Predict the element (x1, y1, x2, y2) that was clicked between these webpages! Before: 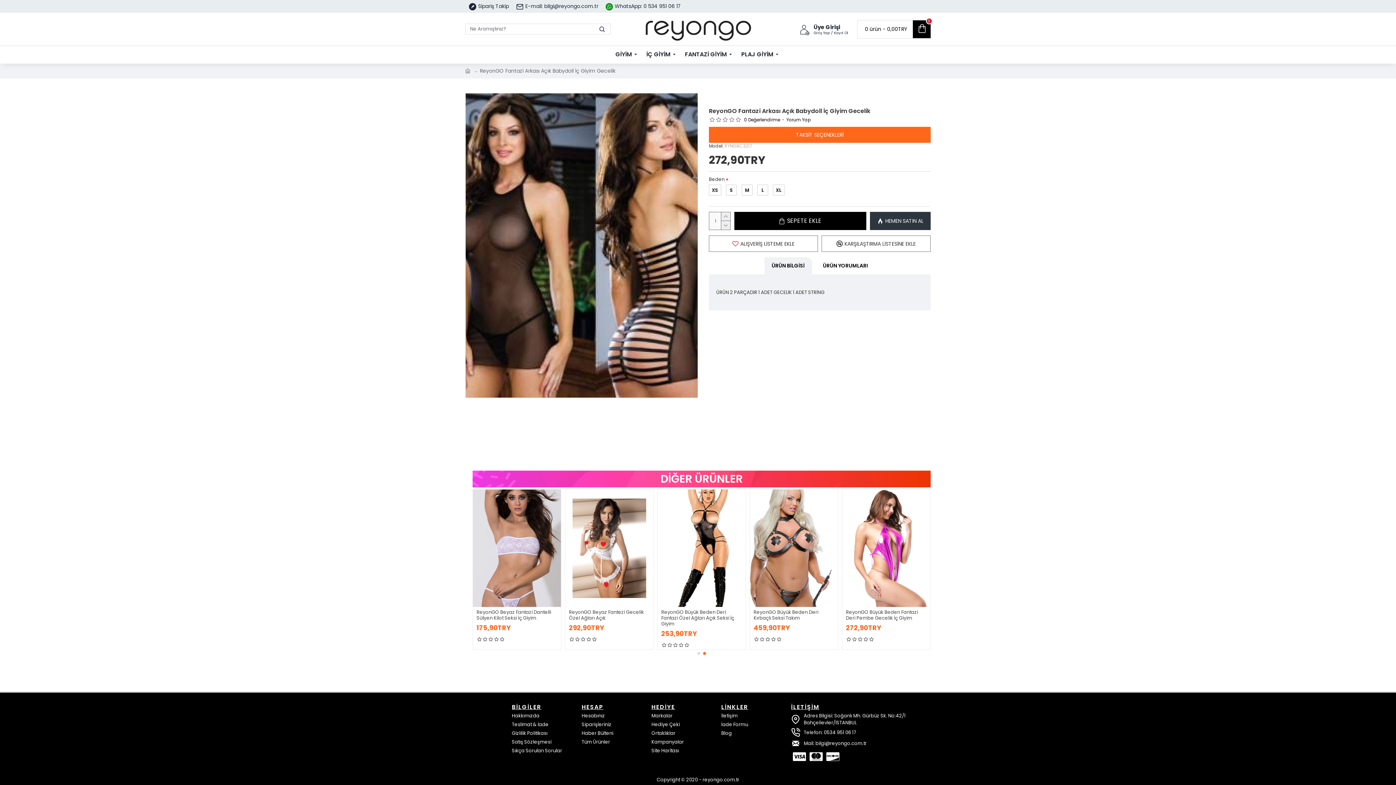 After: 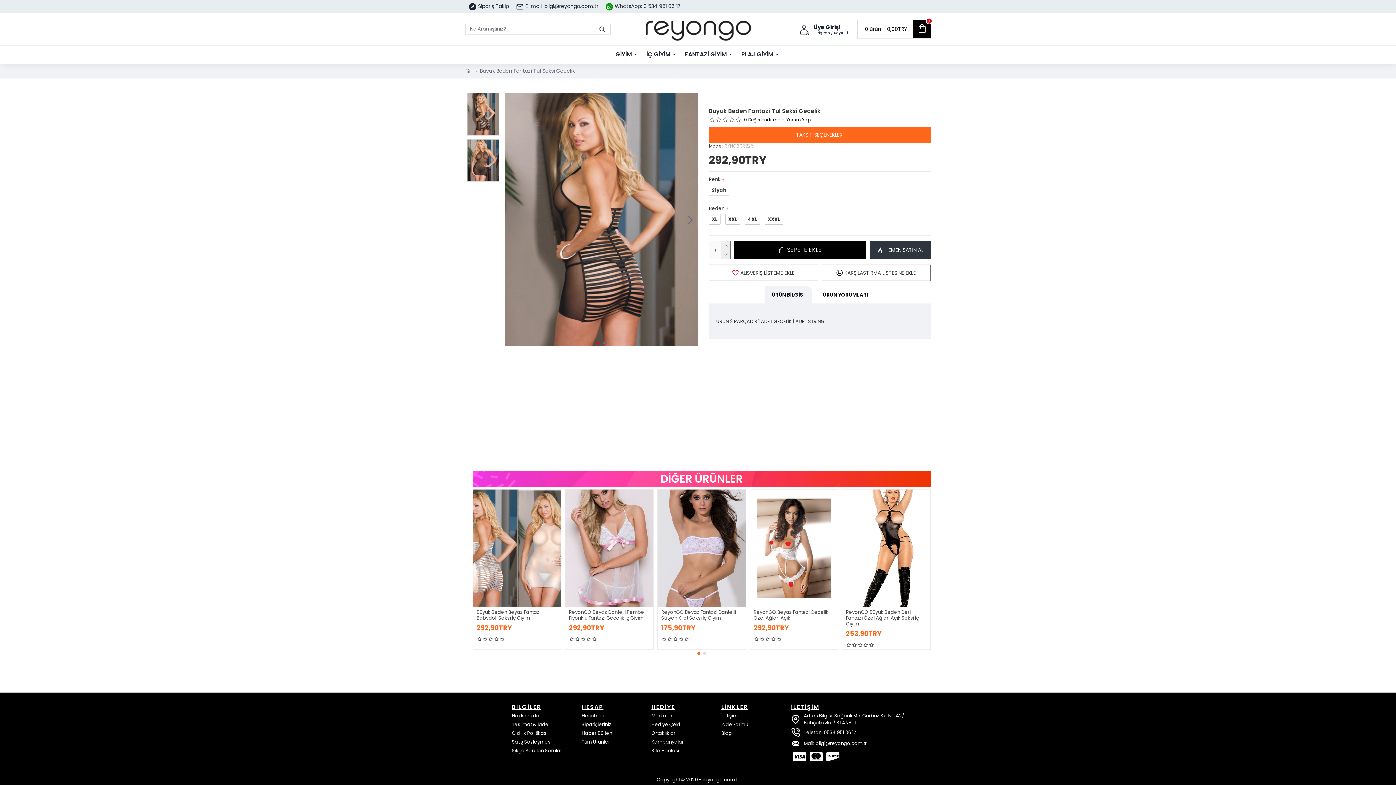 Action: bbox: (569, 609, 649, 621) label: Büyük Beden Fantazi Tül Seksi Gecelik